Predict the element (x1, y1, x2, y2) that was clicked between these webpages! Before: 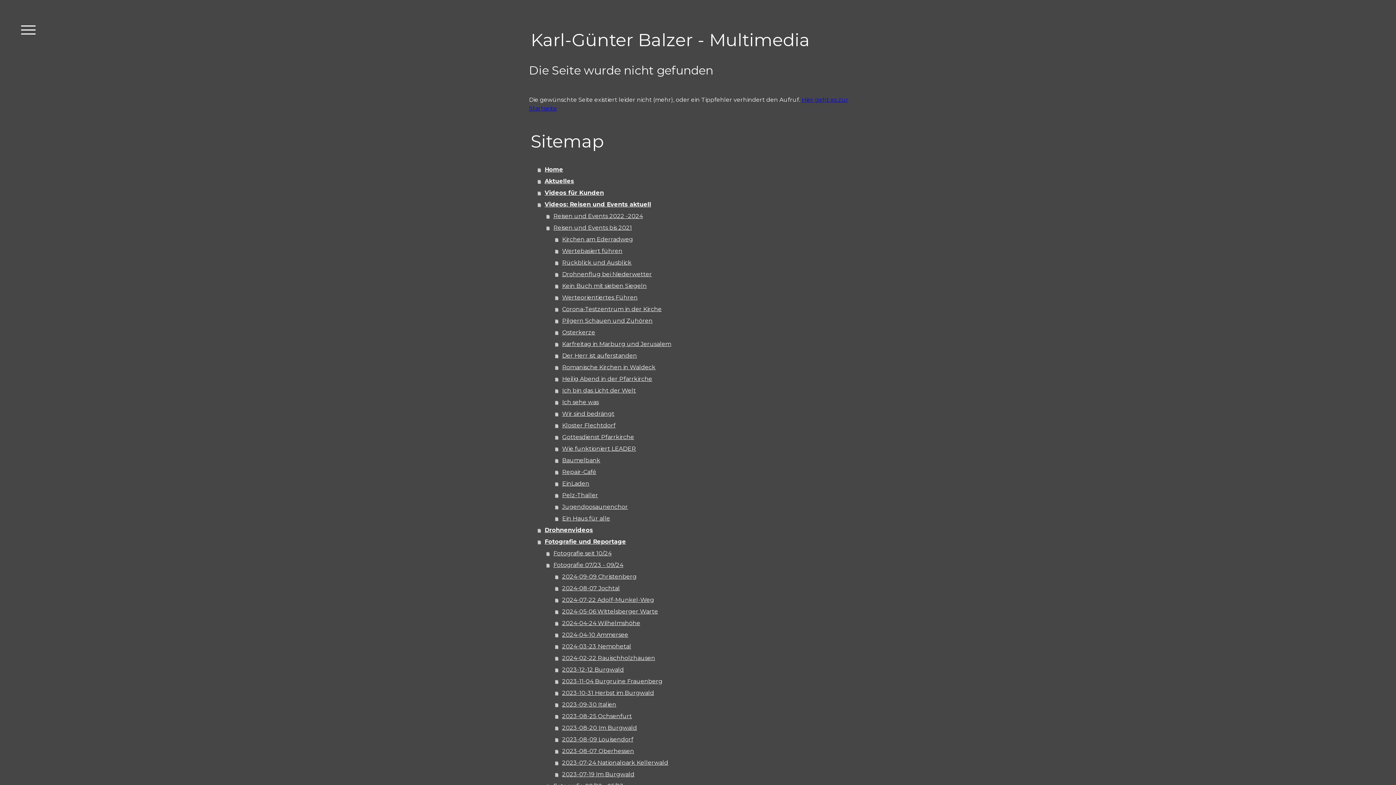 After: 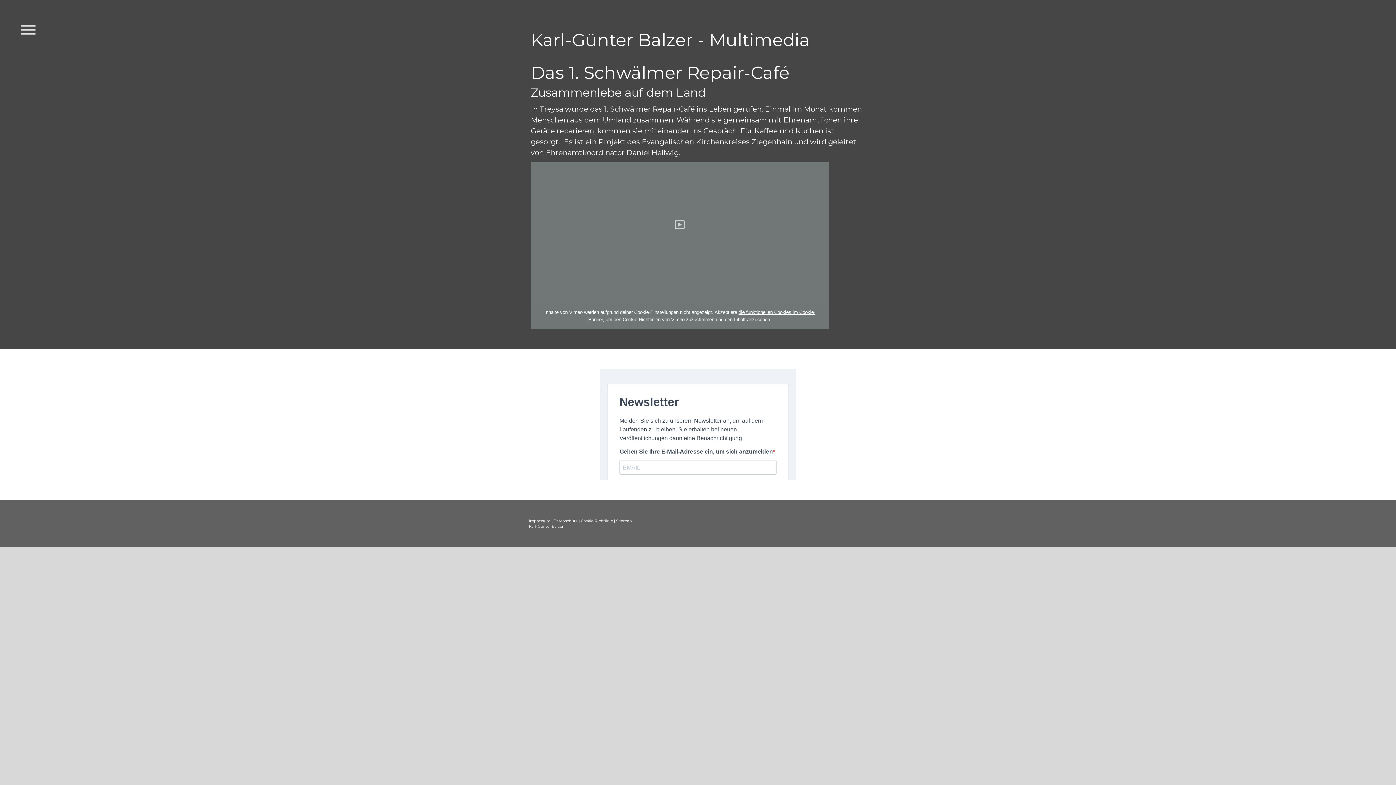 Action: label: Repair-Café bbox: (555, 466, 867, 478)